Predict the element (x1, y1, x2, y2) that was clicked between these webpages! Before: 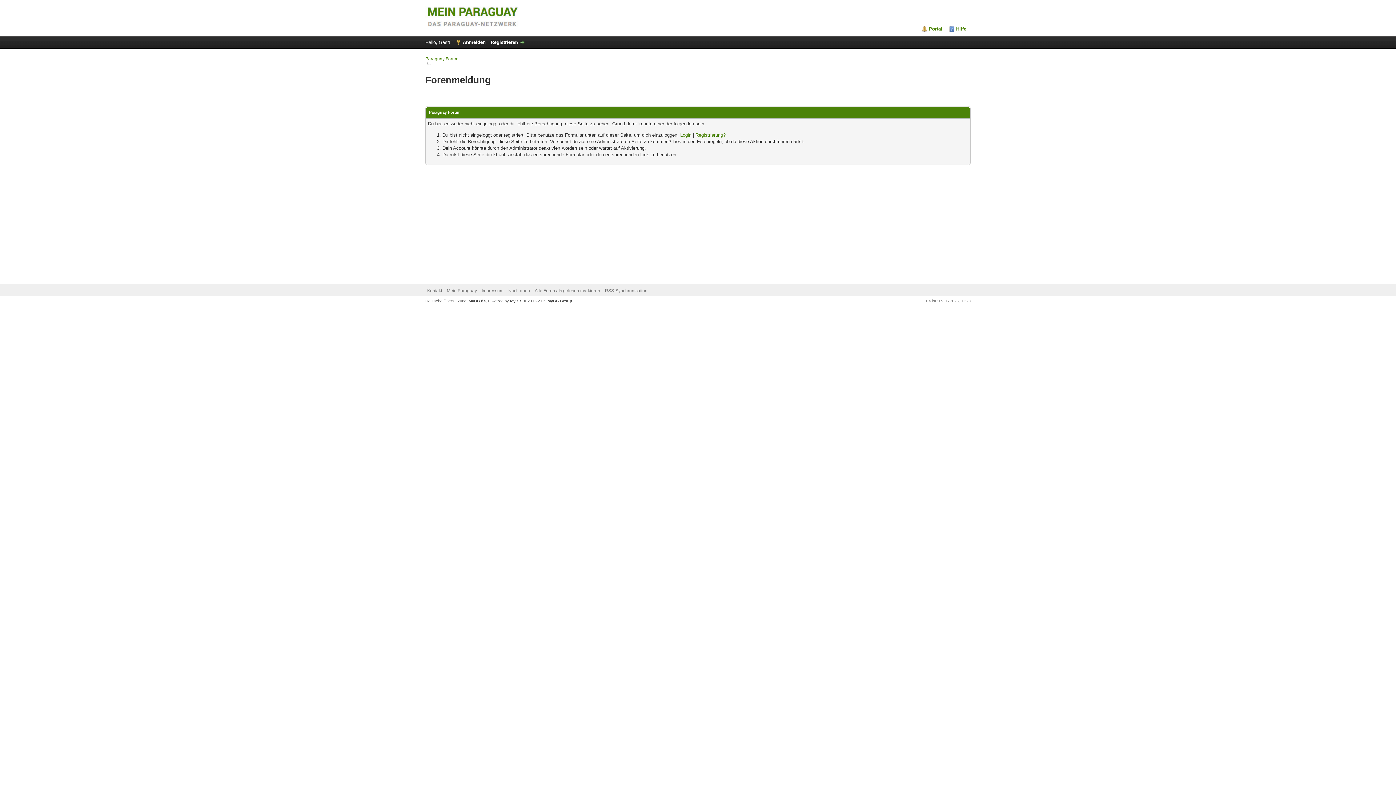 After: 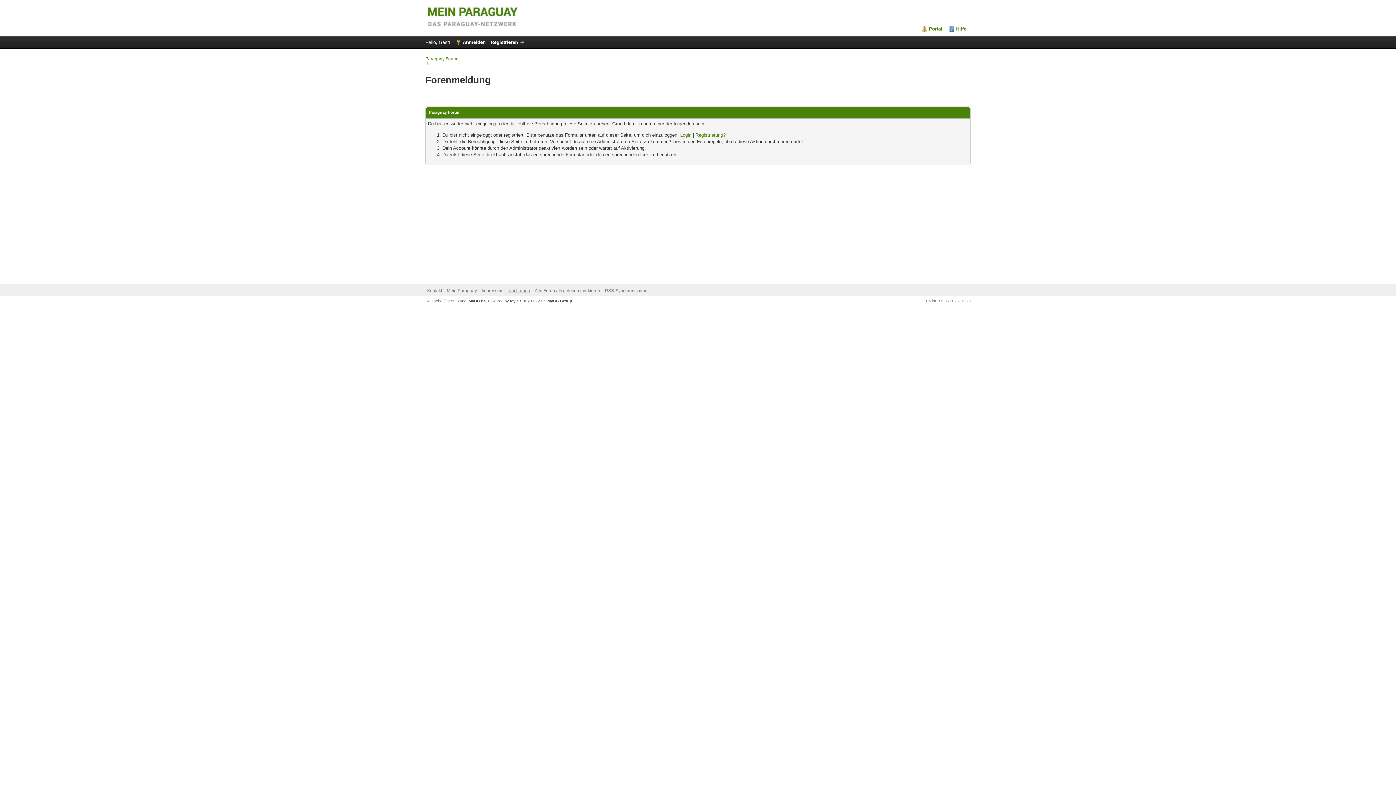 Action: label: Nach oben bbox: (508, 288, 530, 293)